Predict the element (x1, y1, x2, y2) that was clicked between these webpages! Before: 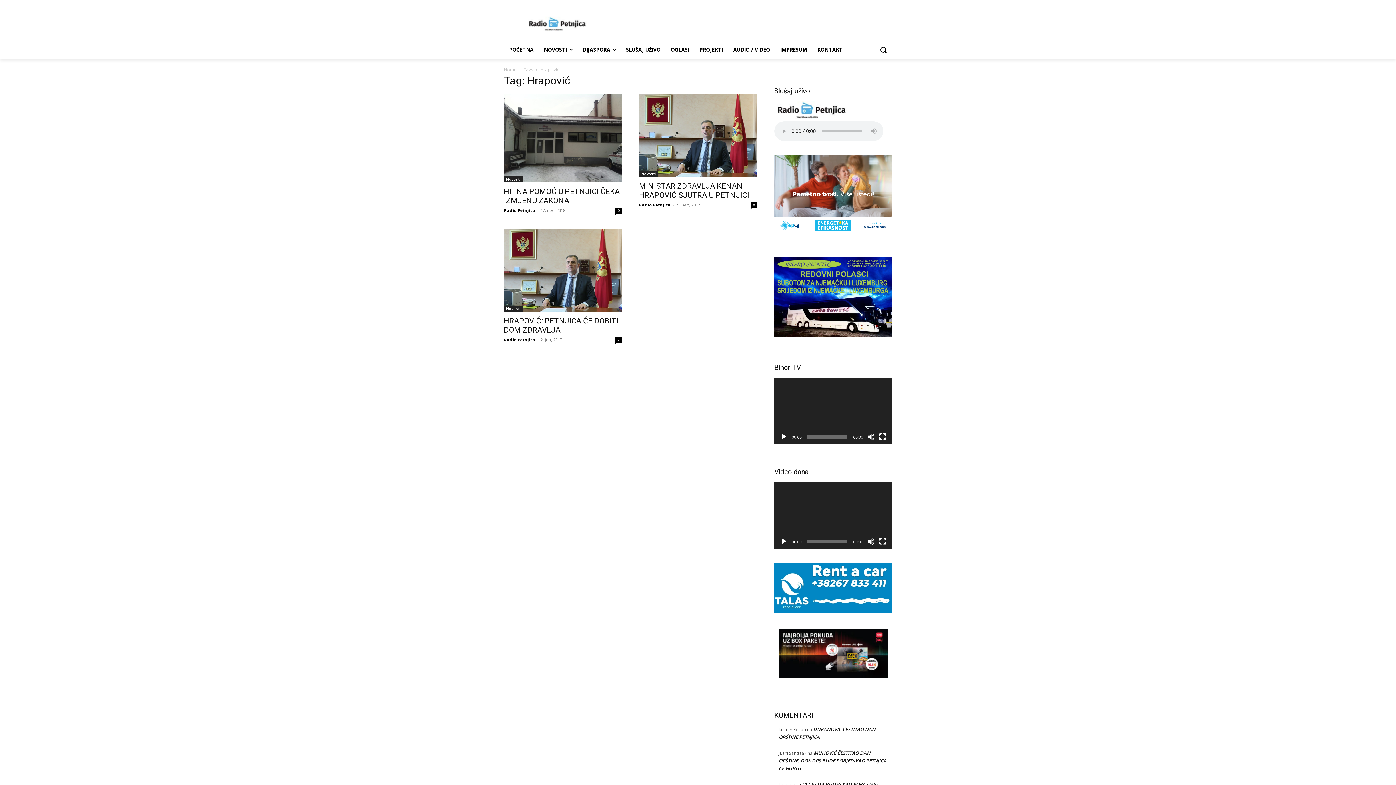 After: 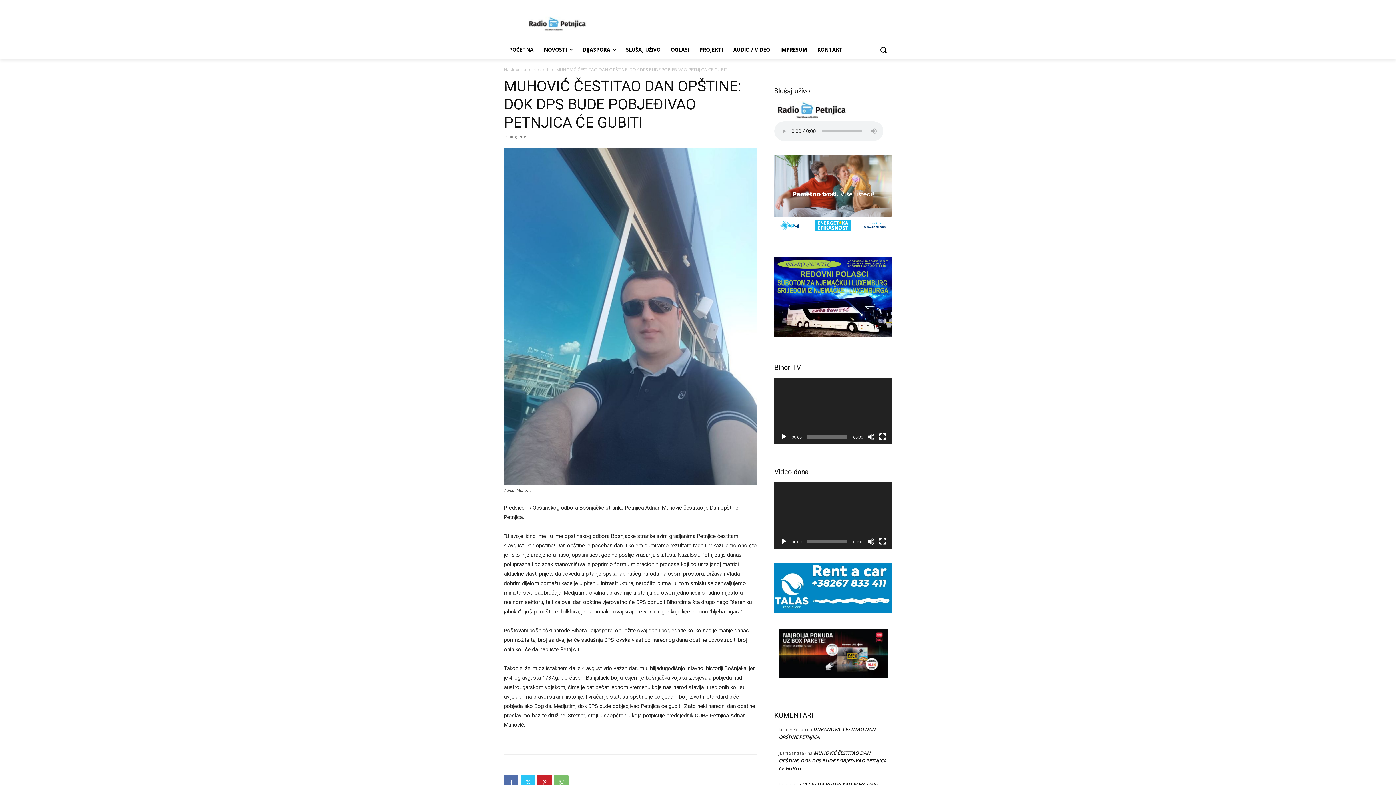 Action: label: MUHOVIĆ ČESTITAO DAN OPŠTINE: DOK DPS BUDE POBJEĐIVAO PETNJICA ĆE GUBITI bbox: (778, 750, 886, 771)